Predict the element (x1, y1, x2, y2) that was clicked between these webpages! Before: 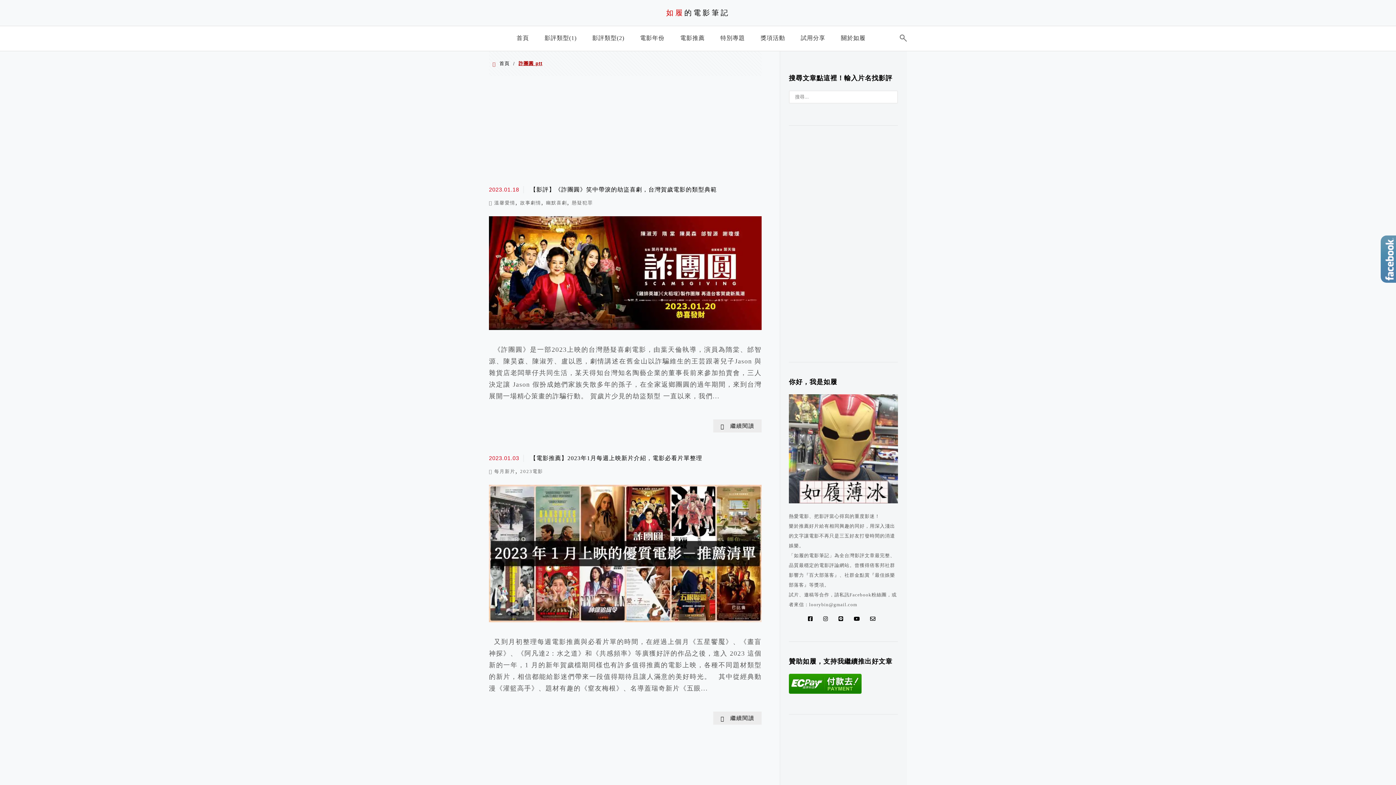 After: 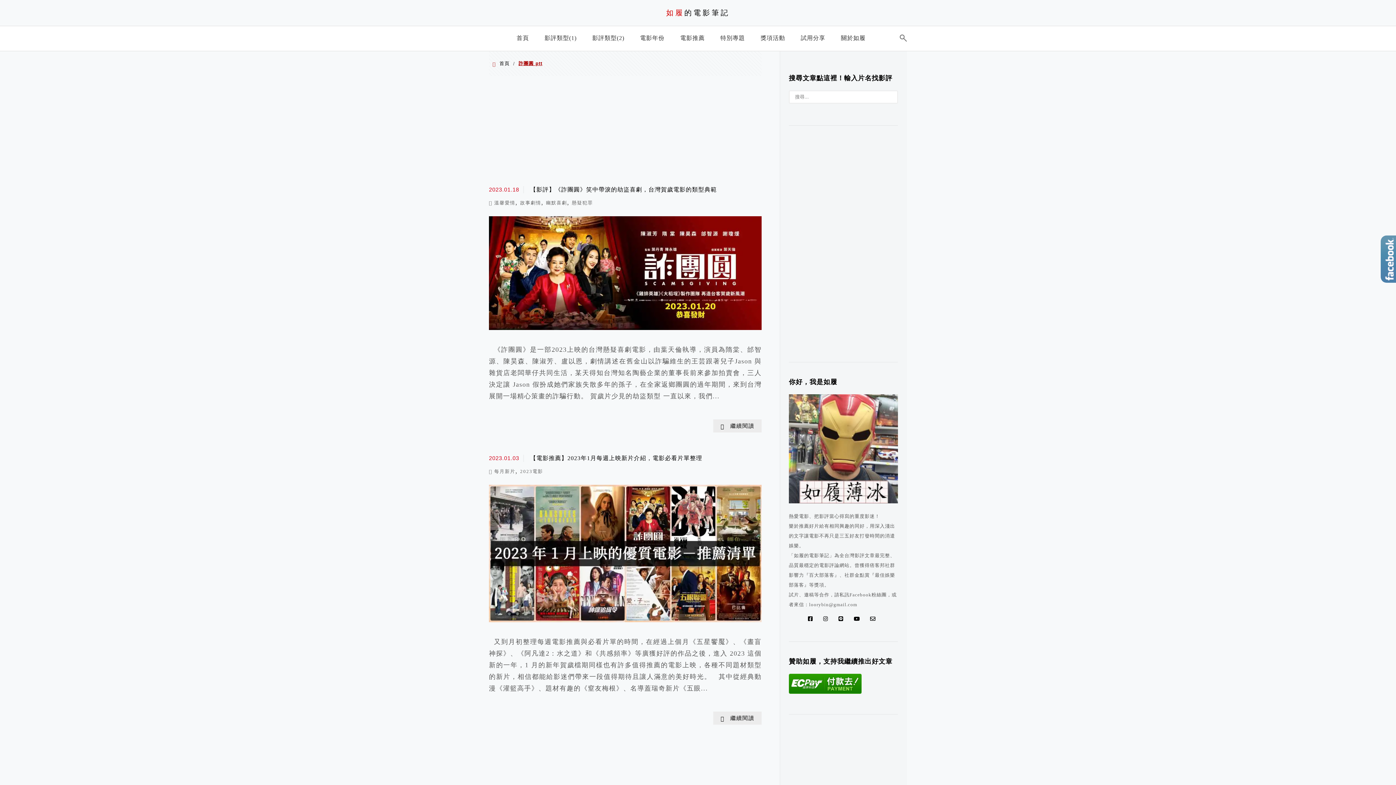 Action: bbox: (804, 615, 819, 623)